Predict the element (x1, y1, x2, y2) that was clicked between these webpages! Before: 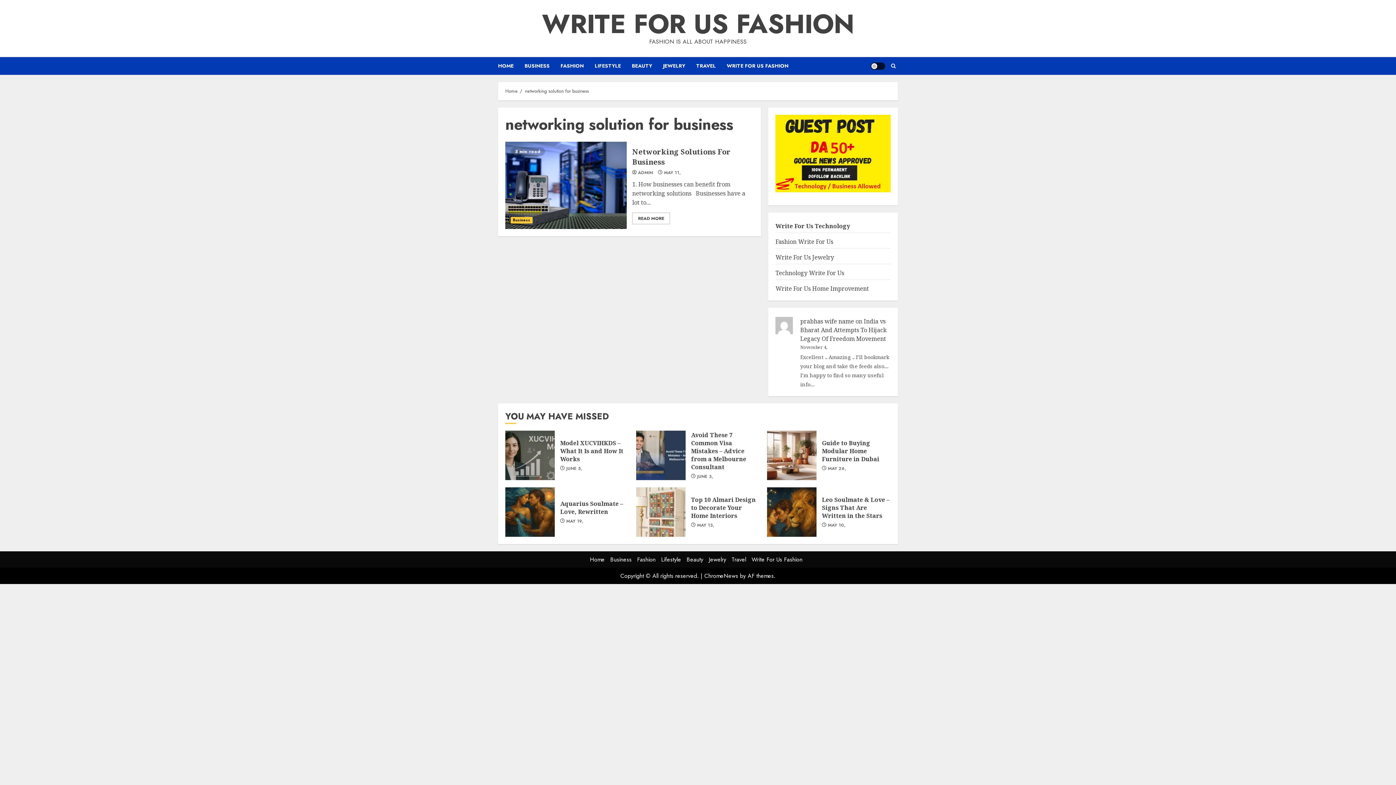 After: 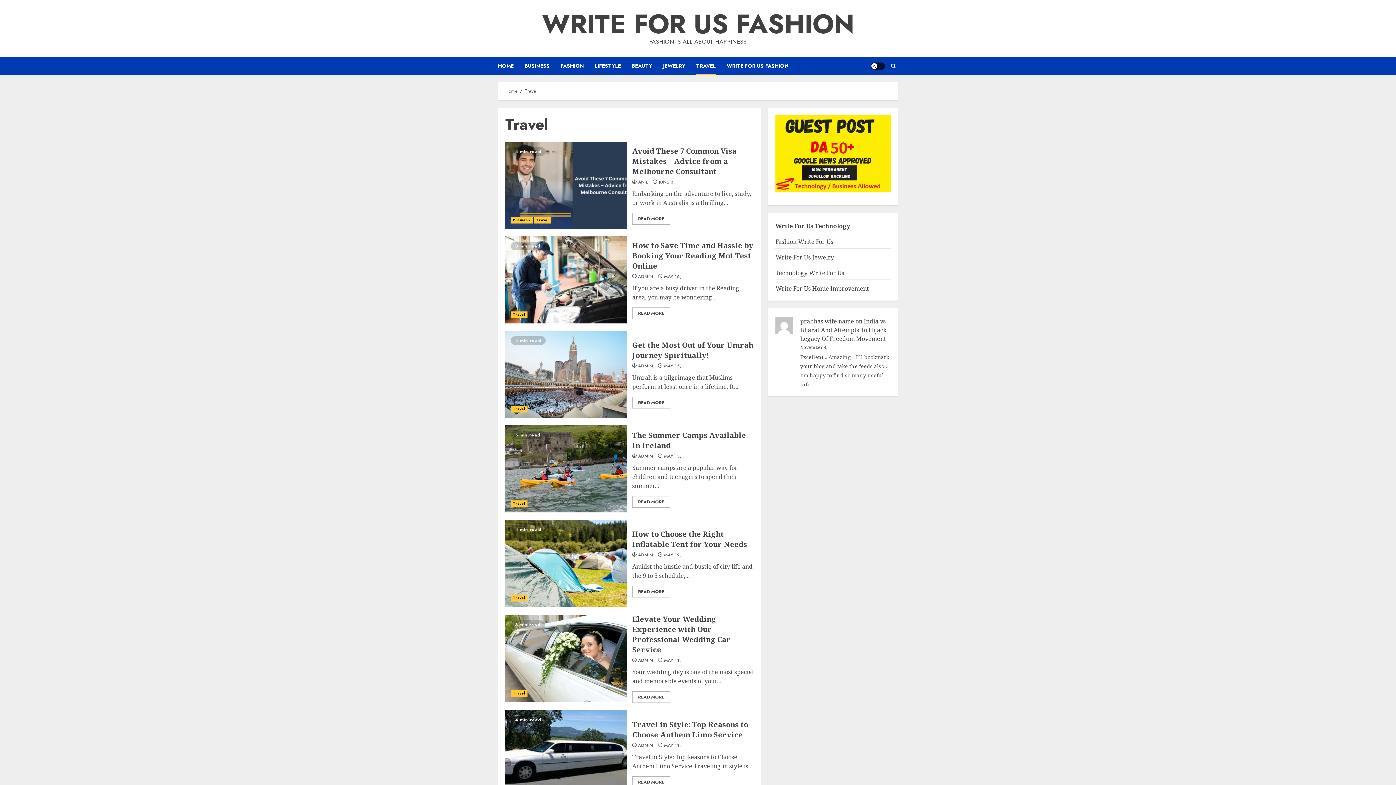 Action: bbox: (696, 57, 726, 74) label: TRAVEL